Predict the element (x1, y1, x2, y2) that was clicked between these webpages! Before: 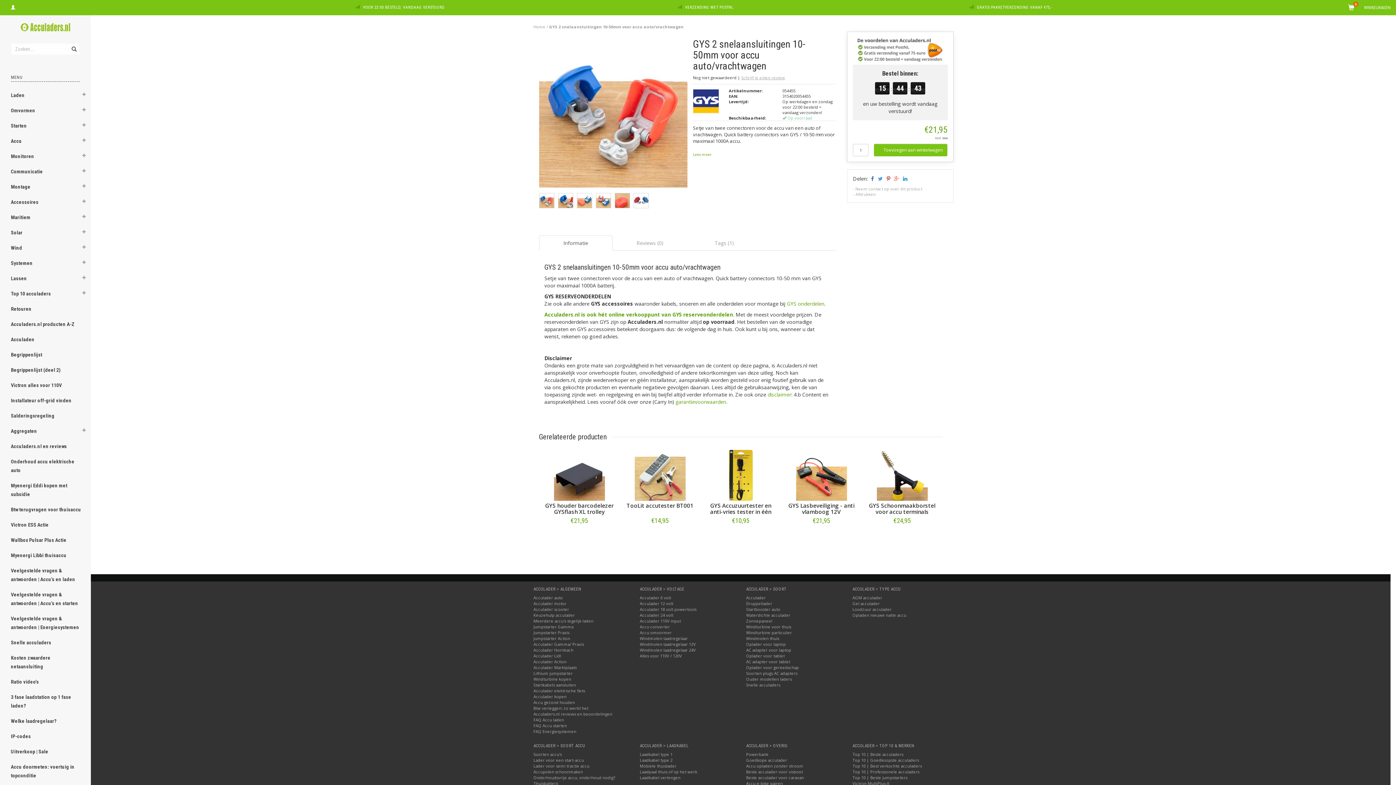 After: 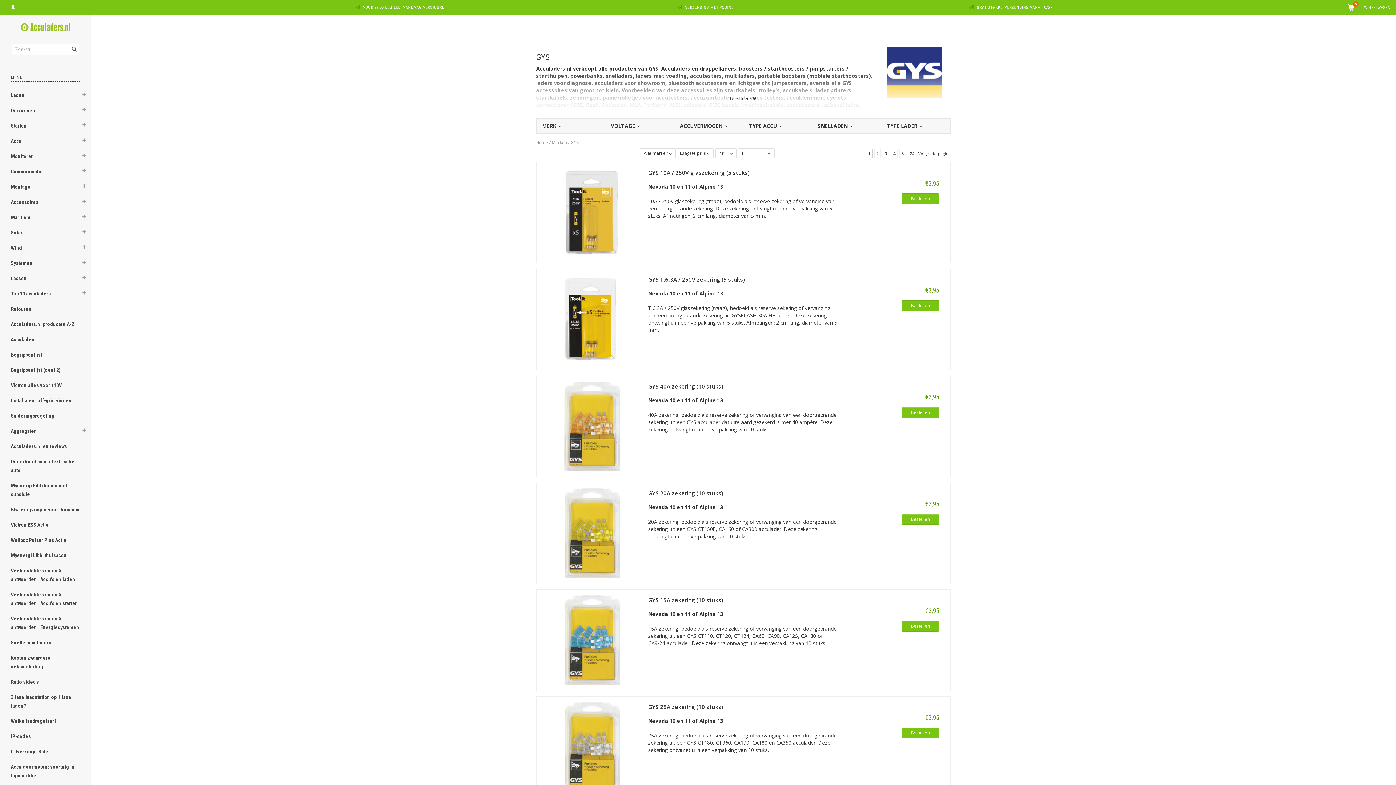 Action: label: Acculaders.nl is ook hét online verkooppunt van GYS reserveonderdelen bbox: (544, 311, 733, 318)